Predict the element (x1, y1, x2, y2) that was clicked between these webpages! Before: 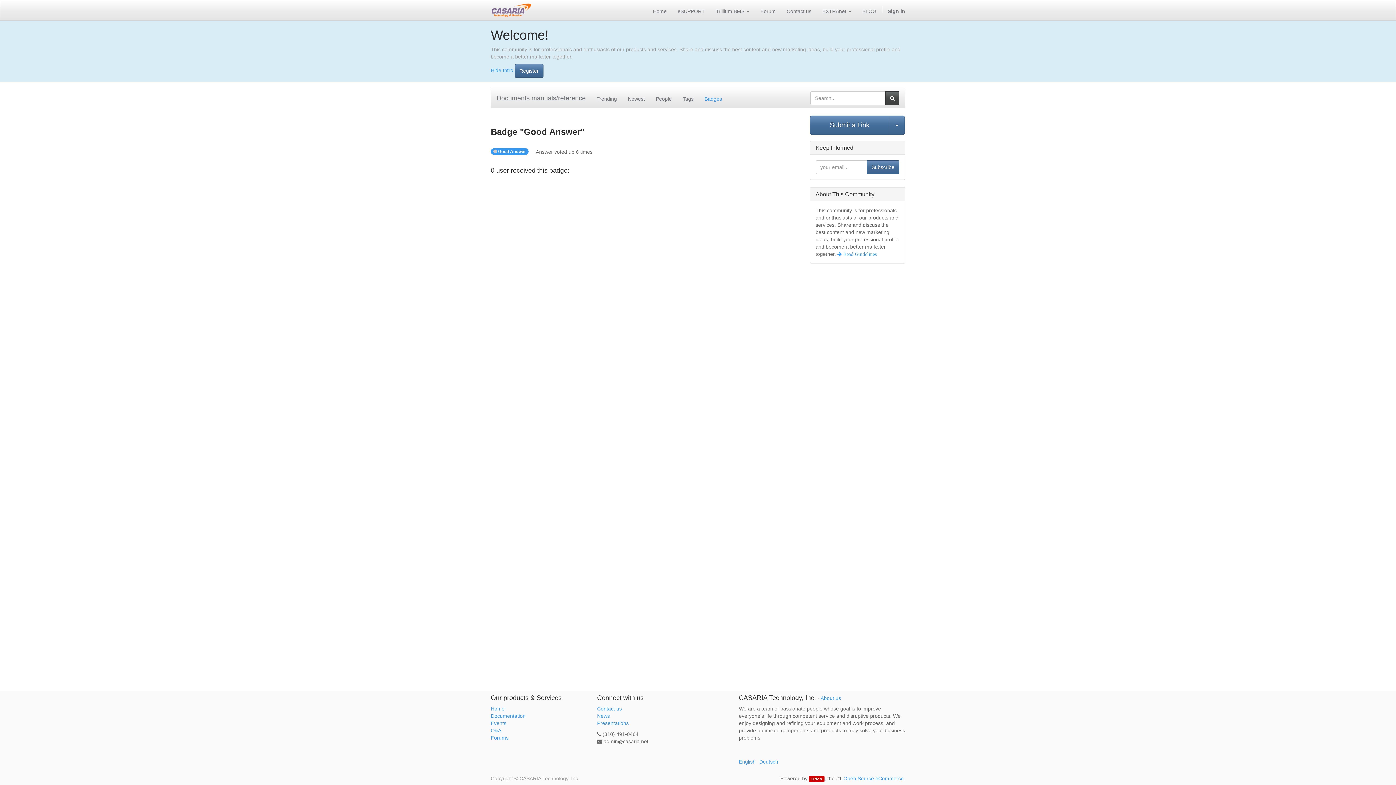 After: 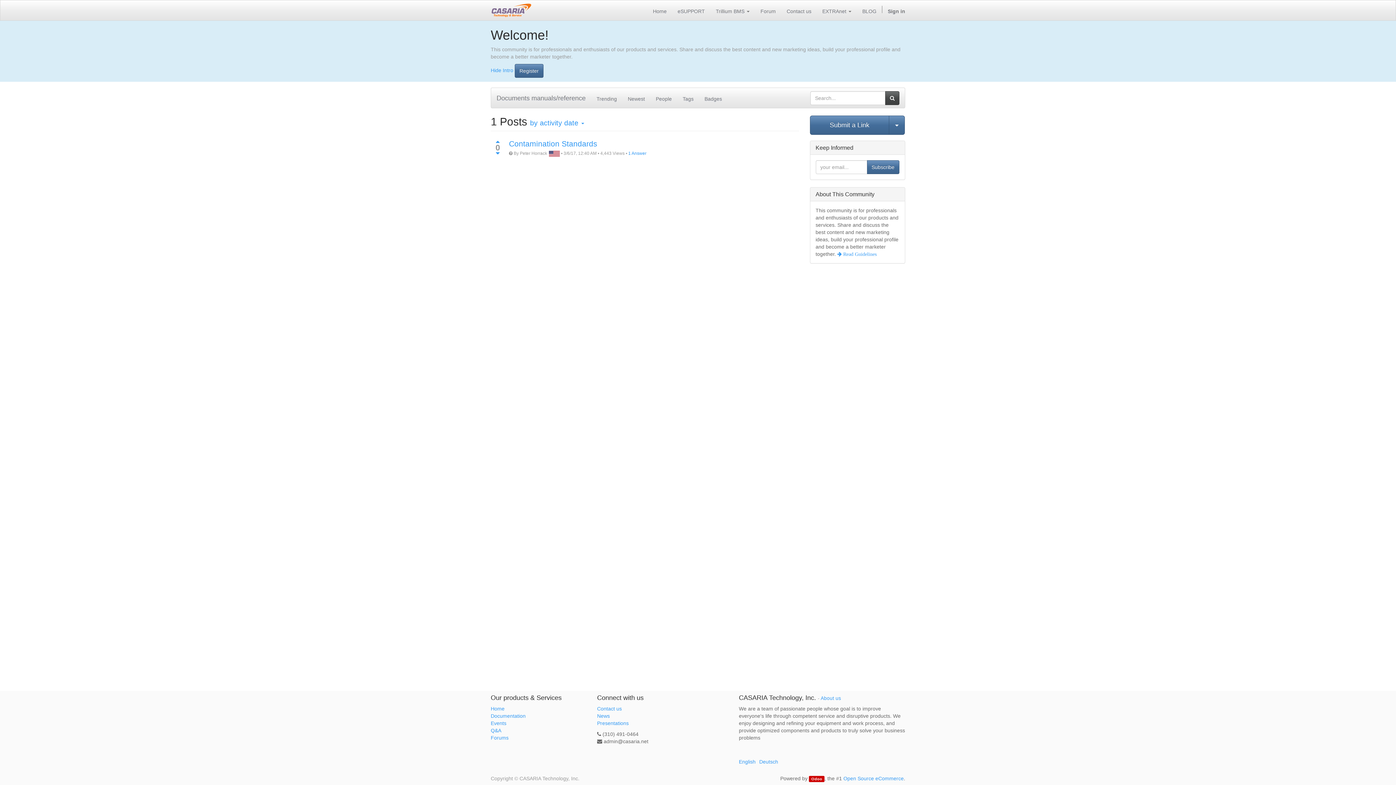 Action: bbox: (885, 91, 899, 104)